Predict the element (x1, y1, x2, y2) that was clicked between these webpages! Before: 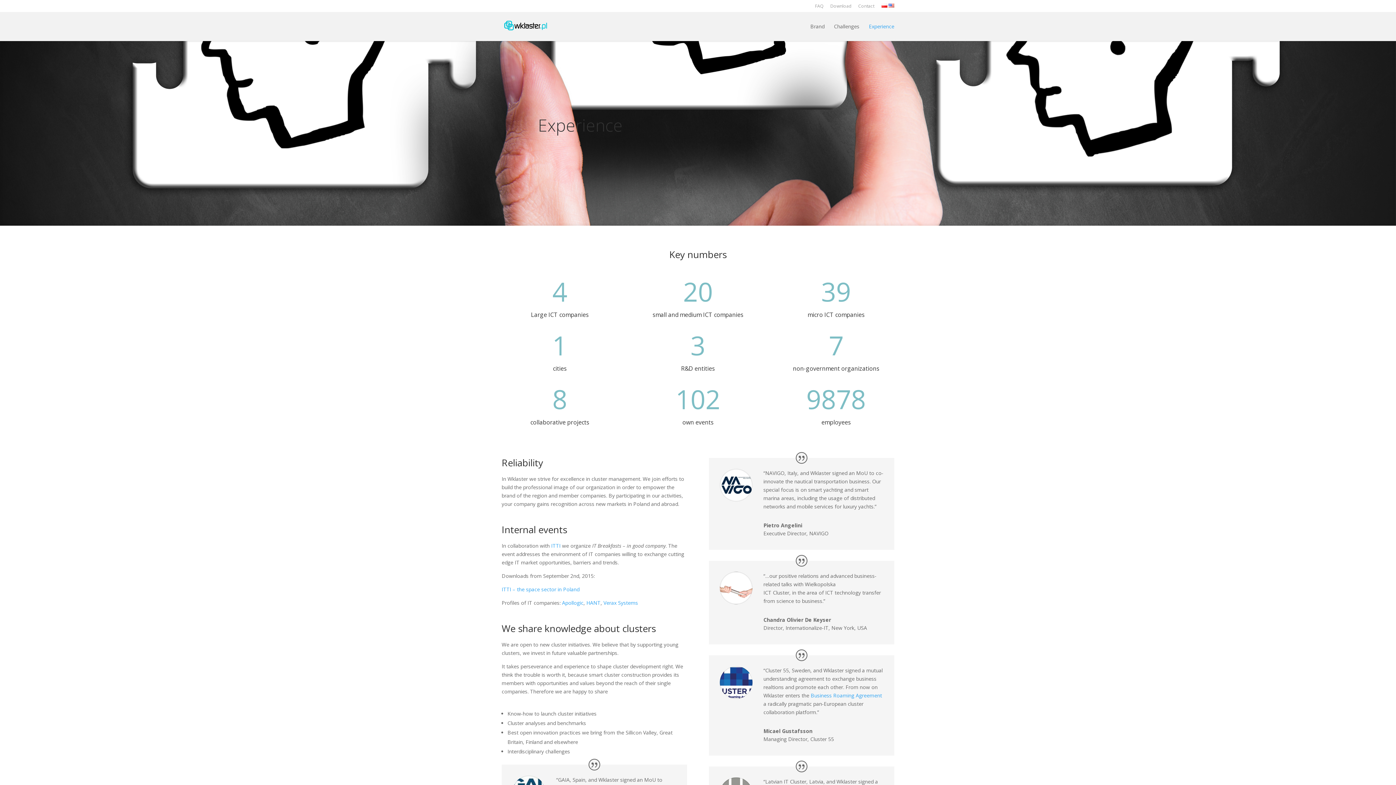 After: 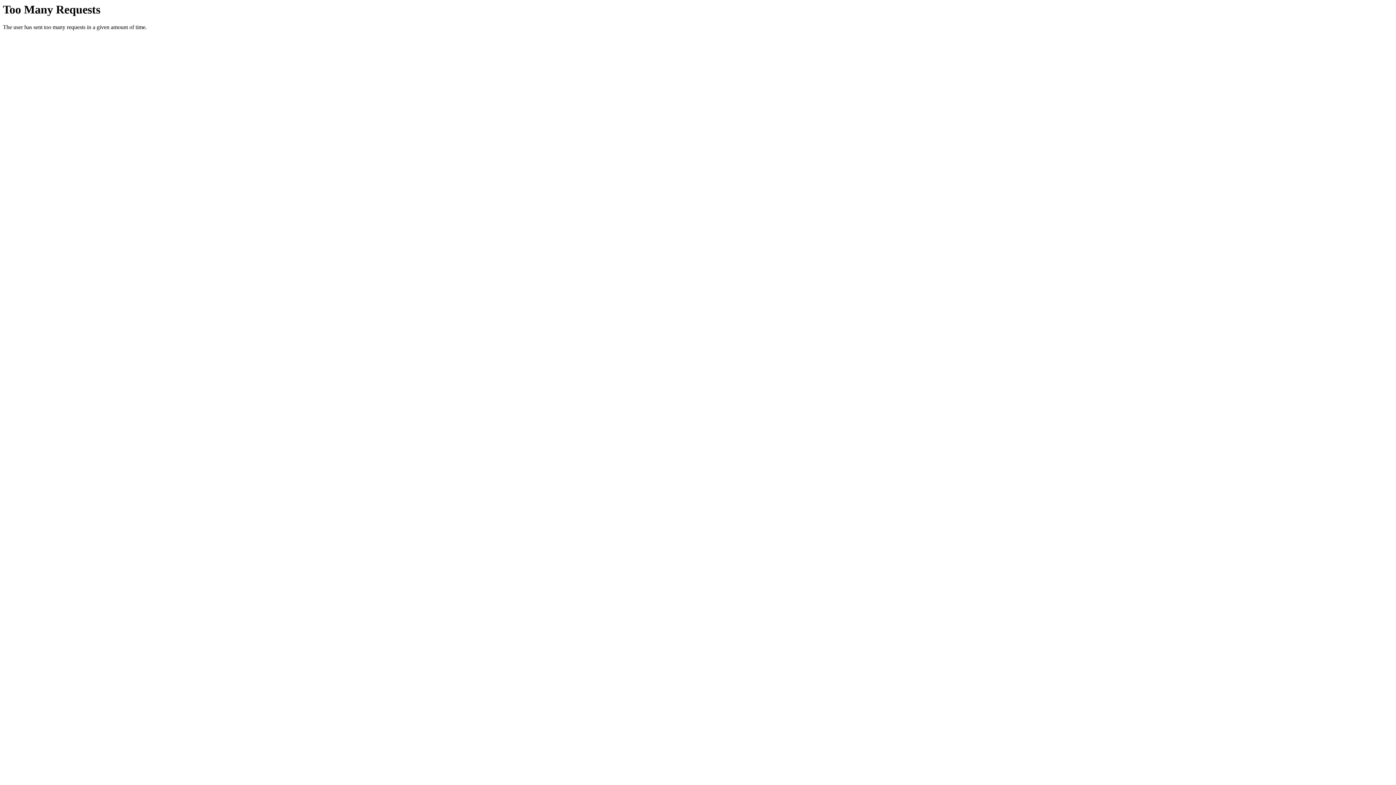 Action: label: Business Roaming Agreement bbox: (810, 692, 882, 699)